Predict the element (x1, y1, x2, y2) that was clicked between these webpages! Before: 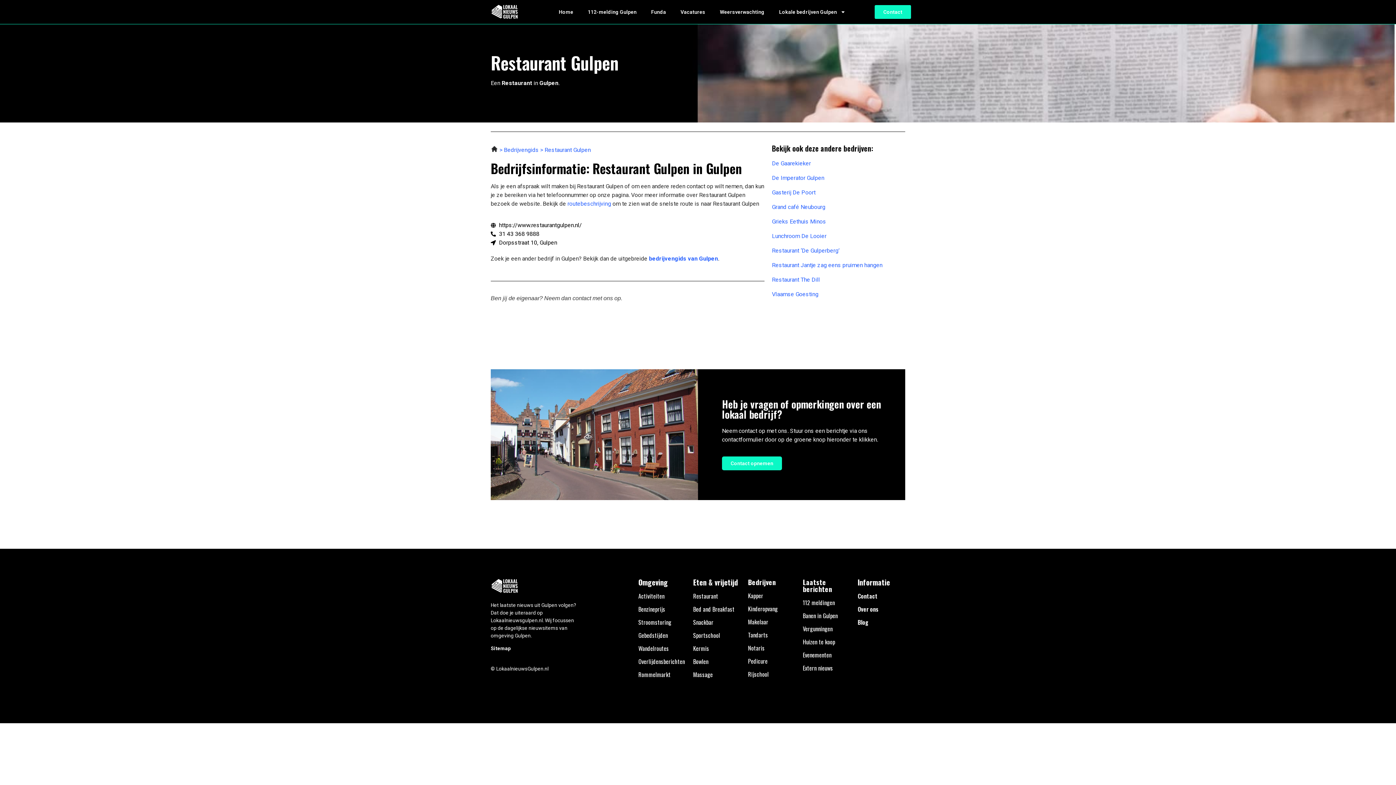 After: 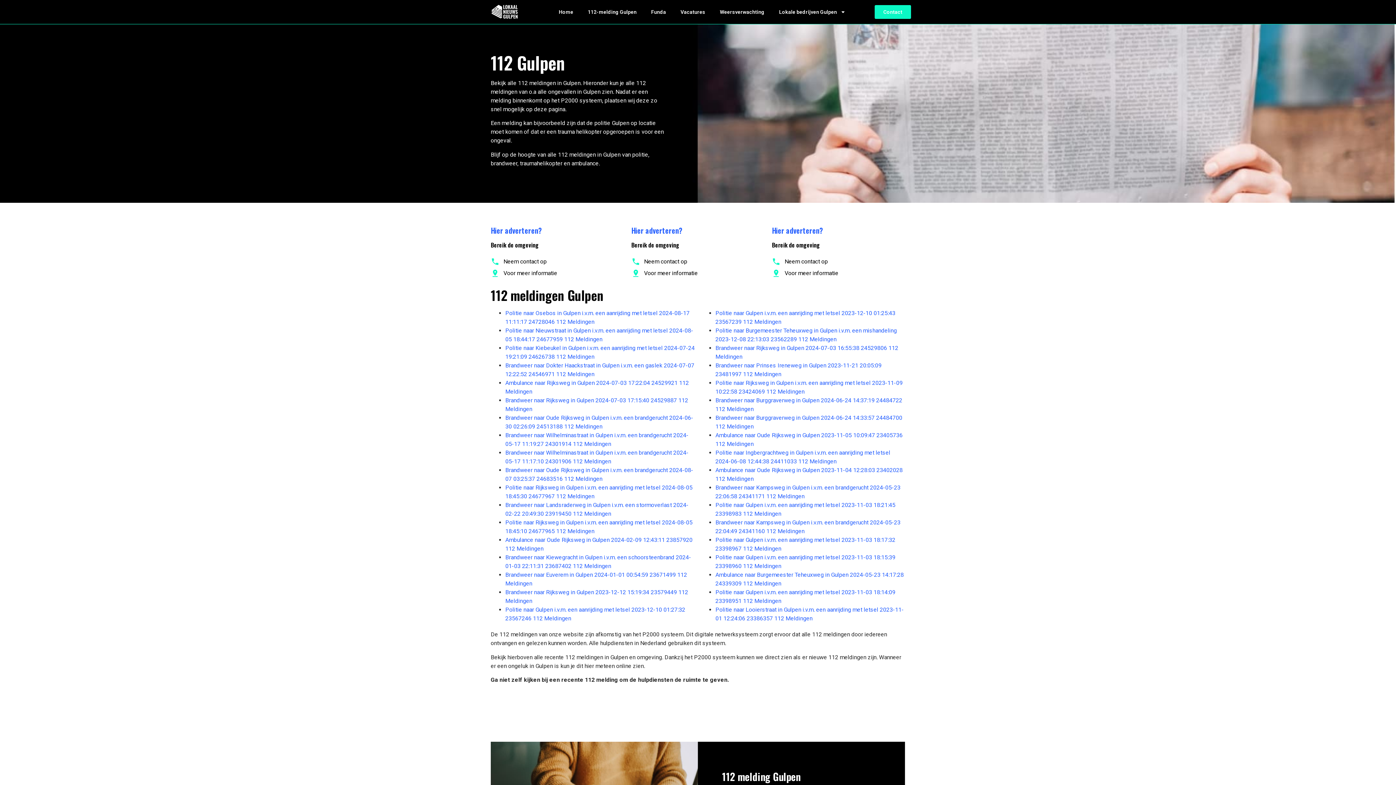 Action: bbox: (803, 598, 835, 607) label: 112 meldingen